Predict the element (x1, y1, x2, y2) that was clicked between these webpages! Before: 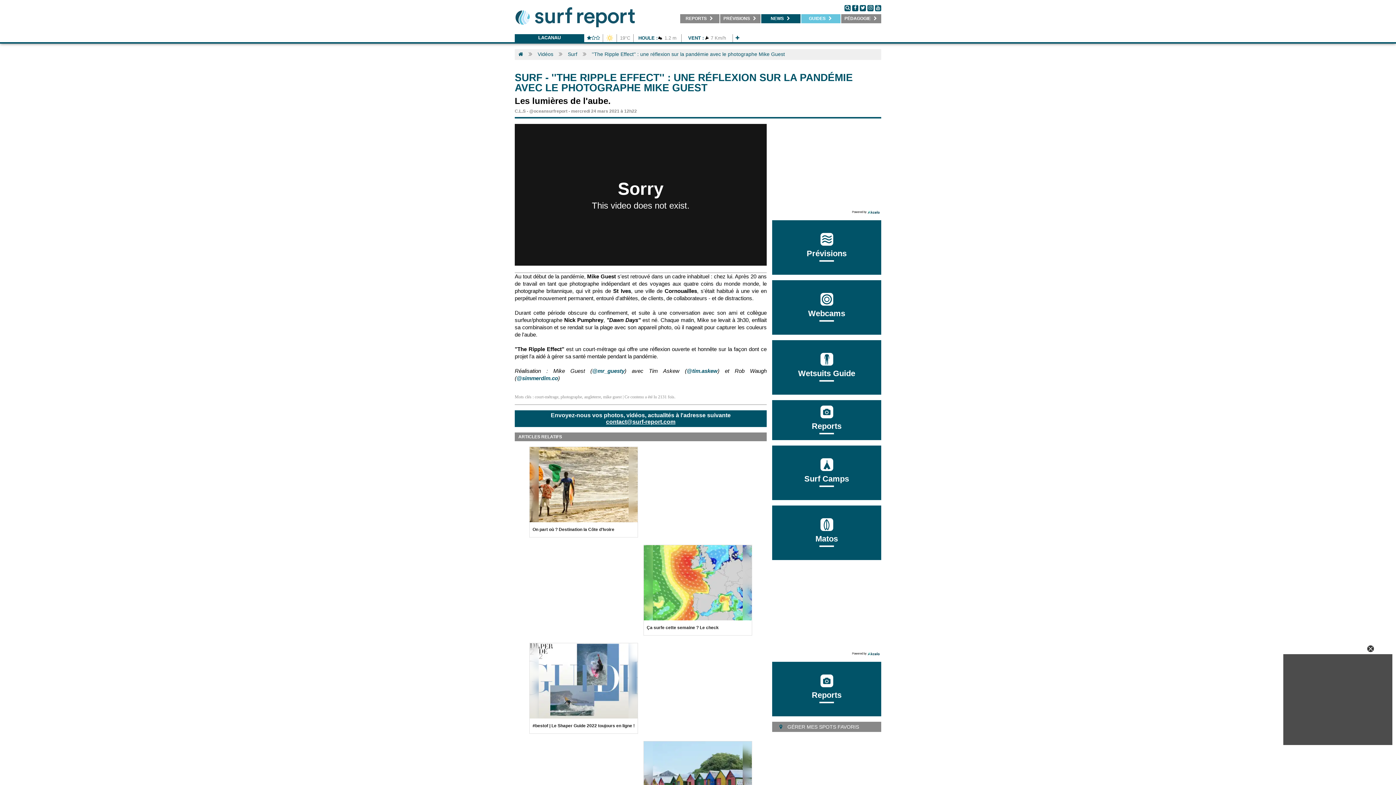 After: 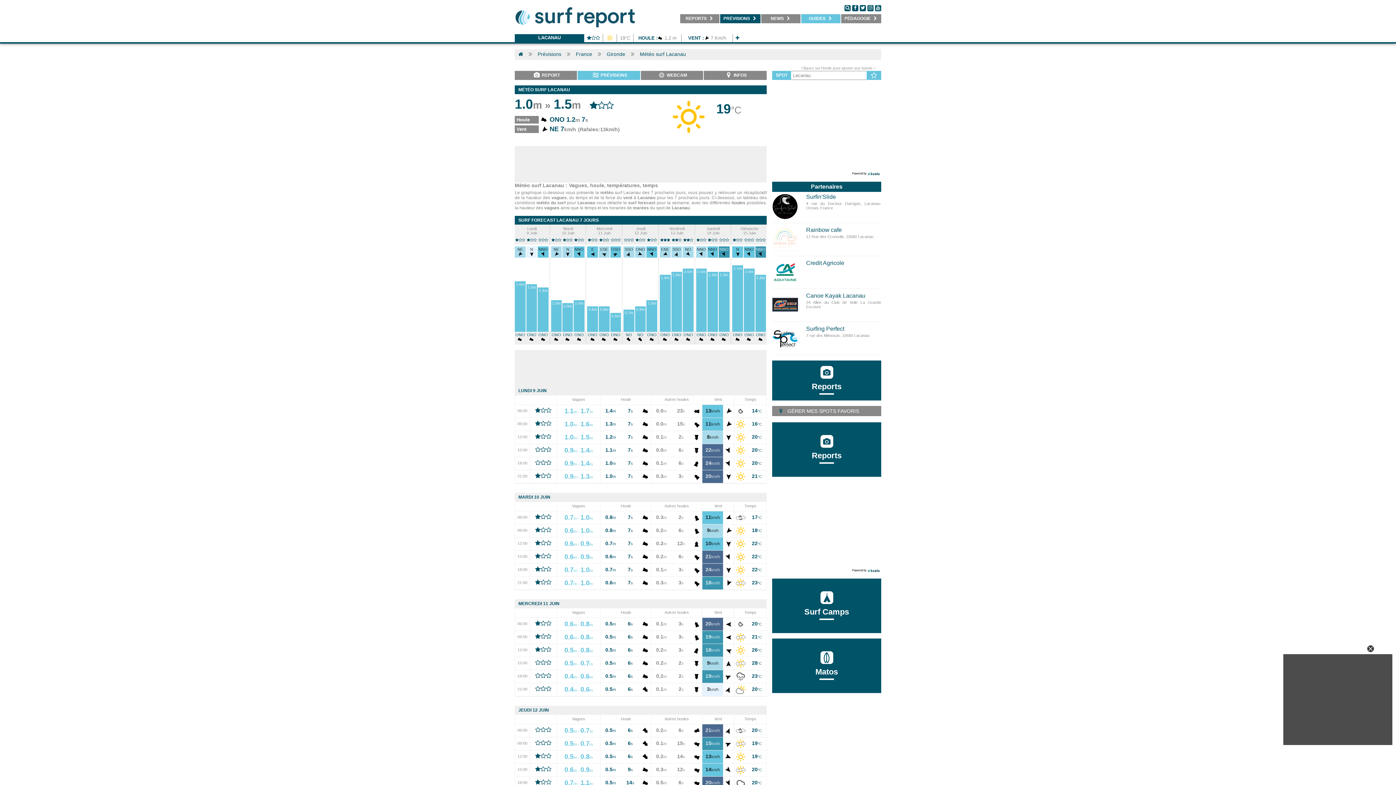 Action: label: LACANAU bbox: (538, 34, 560, 40)